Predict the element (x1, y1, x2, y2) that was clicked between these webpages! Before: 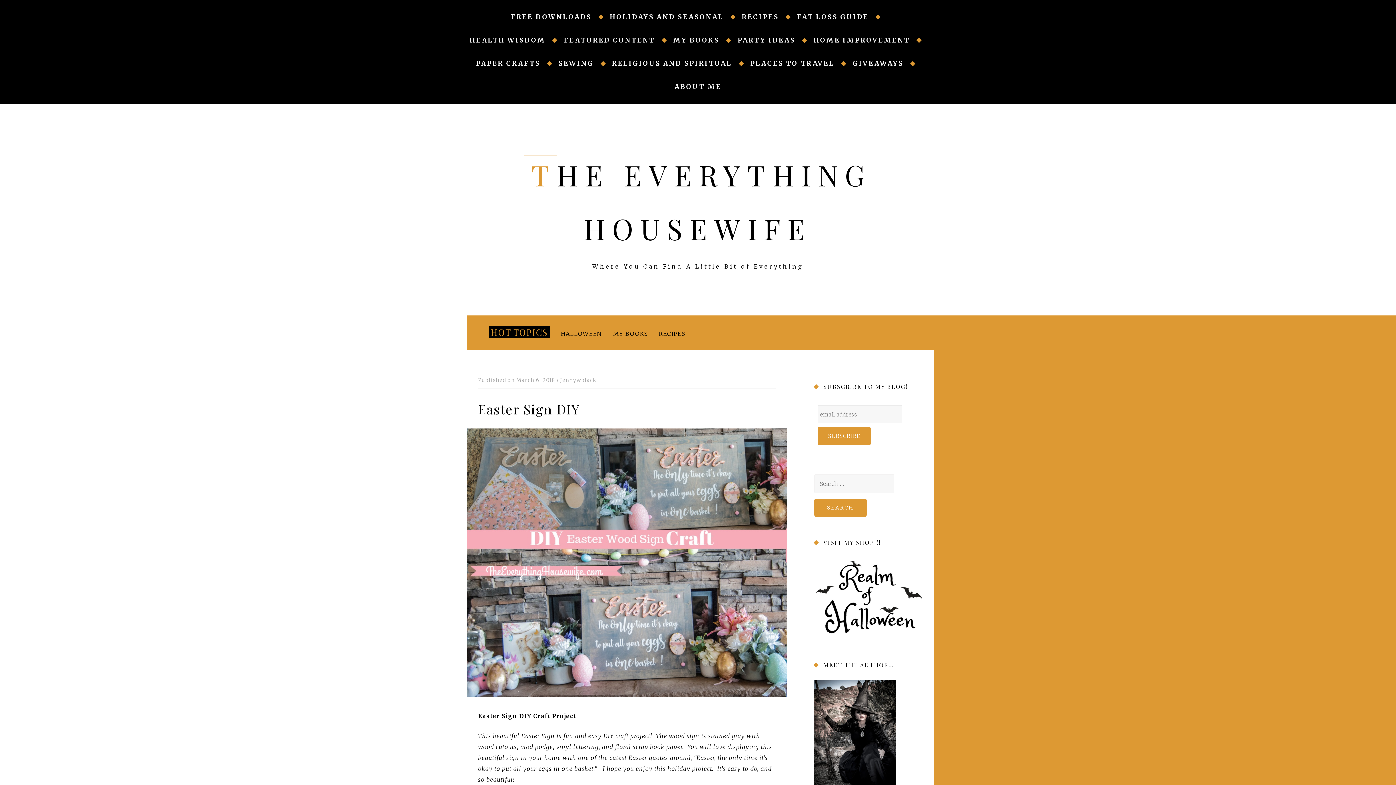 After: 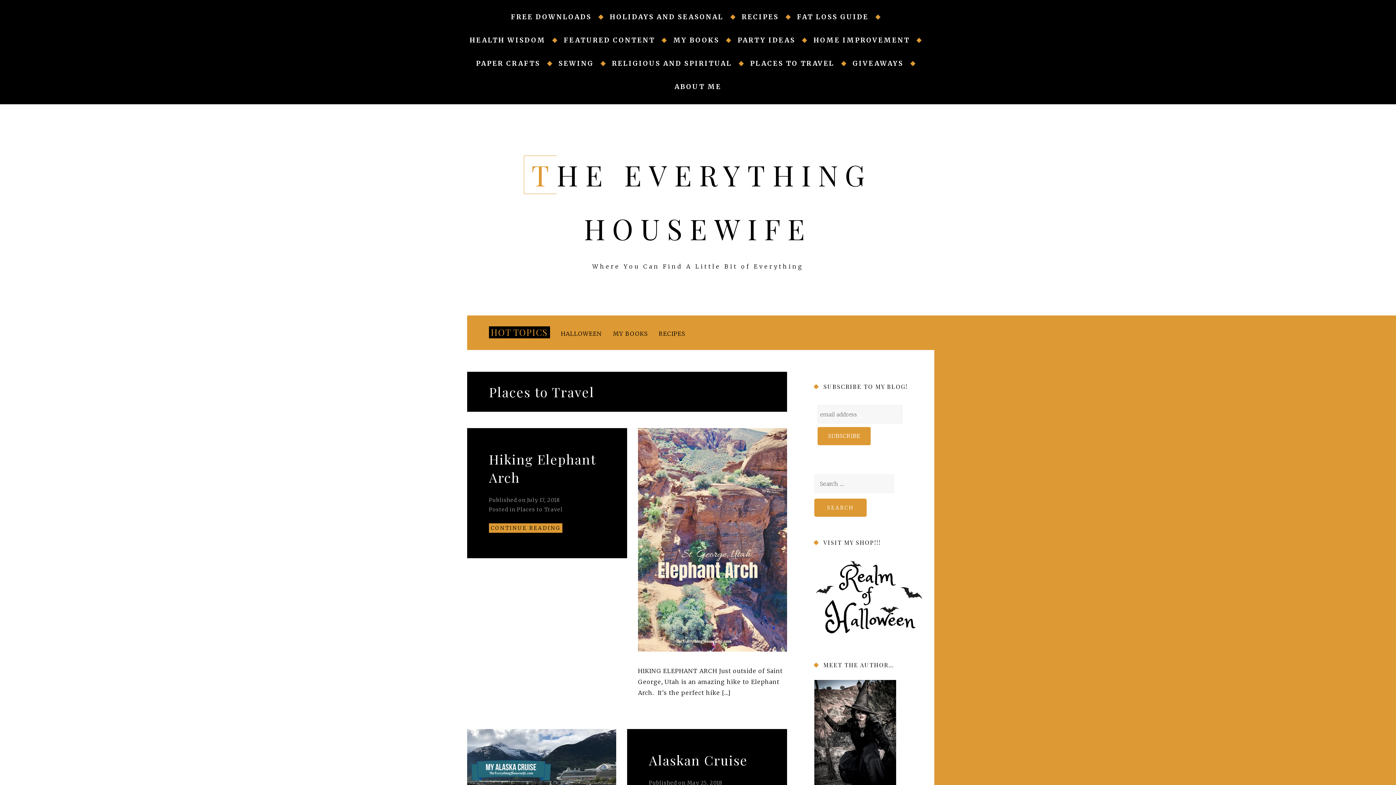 Action: label: PLACES TO TRAVEL bbox: (750, 57, 851, 69)